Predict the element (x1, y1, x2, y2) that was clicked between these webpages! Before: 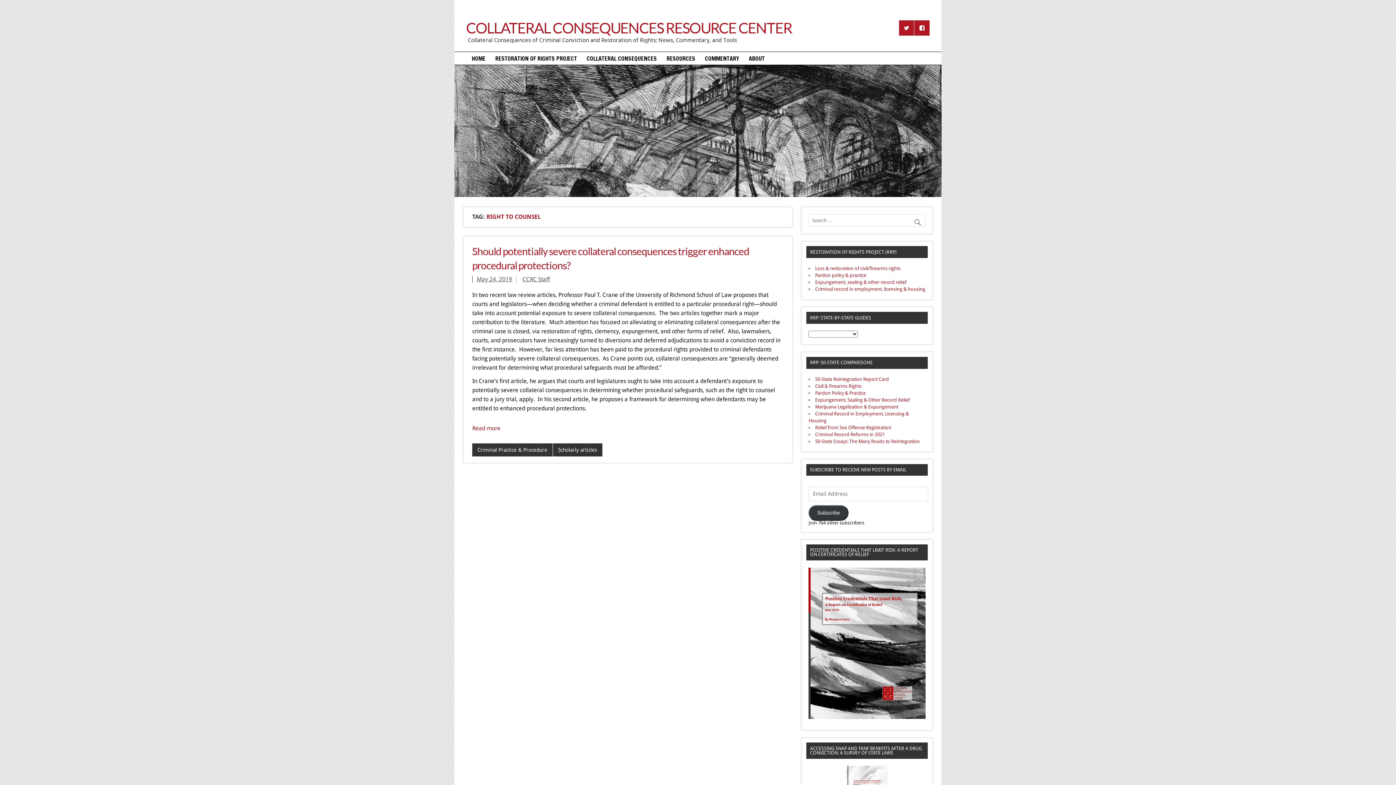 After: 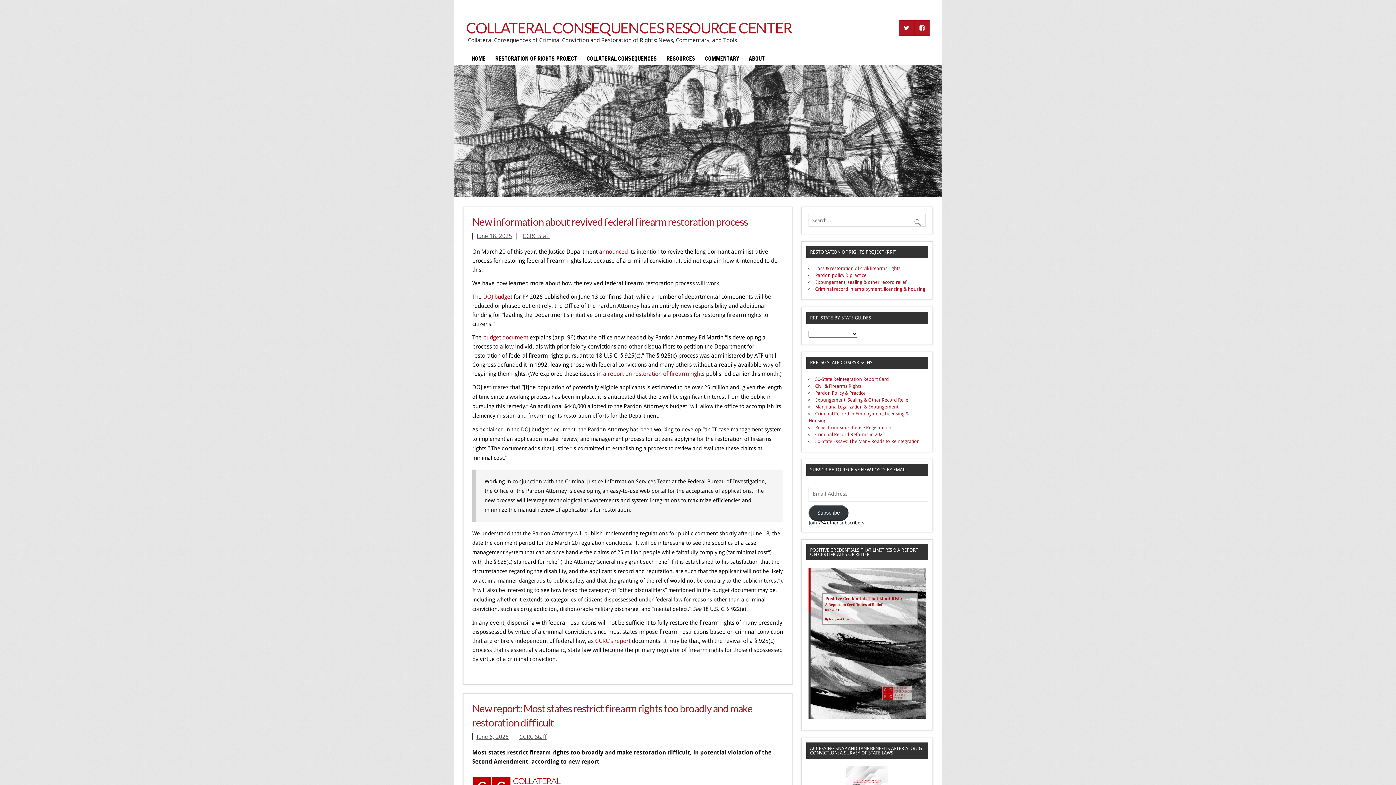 Action: bbox: (466, 28, 792, 34) label: COLLATERAL CONSEQUENCES RESOURCE CENTER